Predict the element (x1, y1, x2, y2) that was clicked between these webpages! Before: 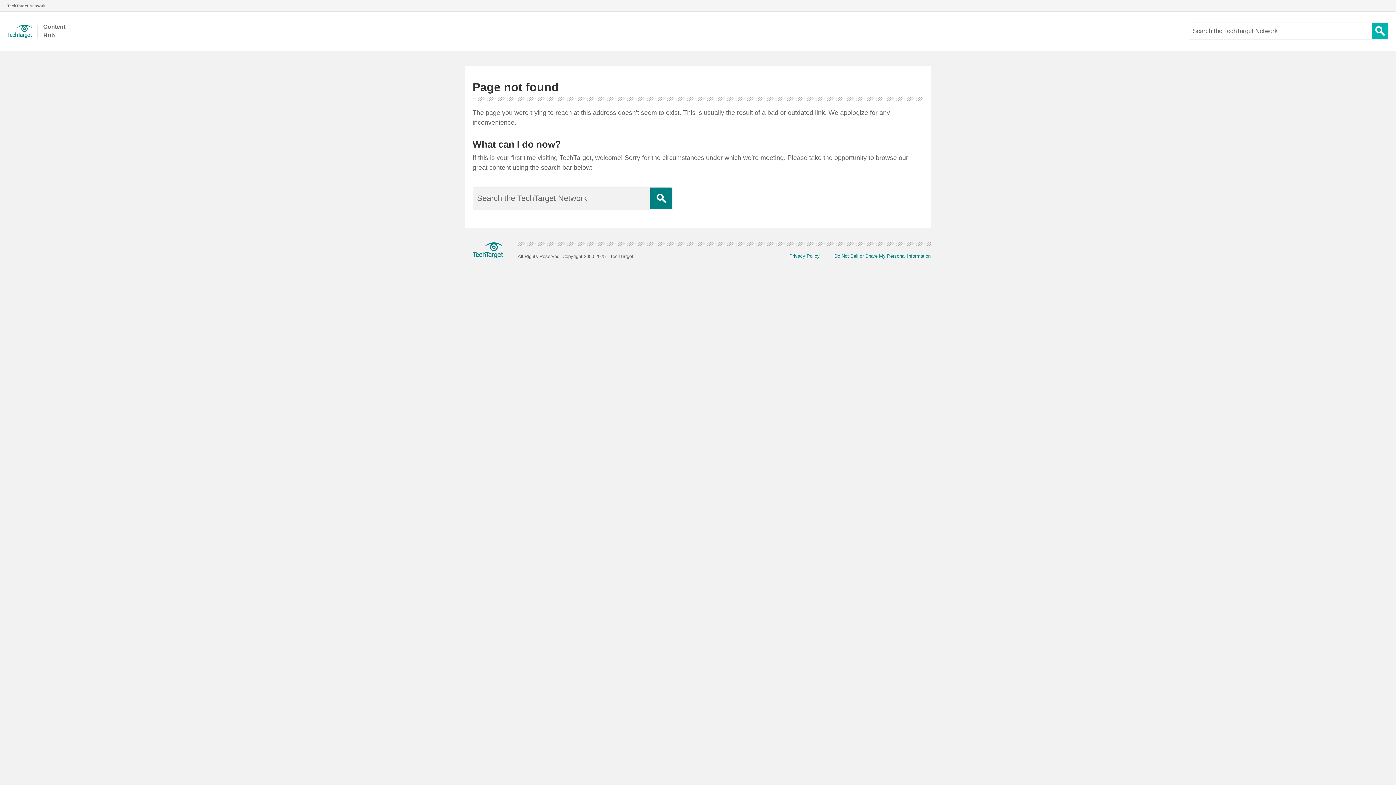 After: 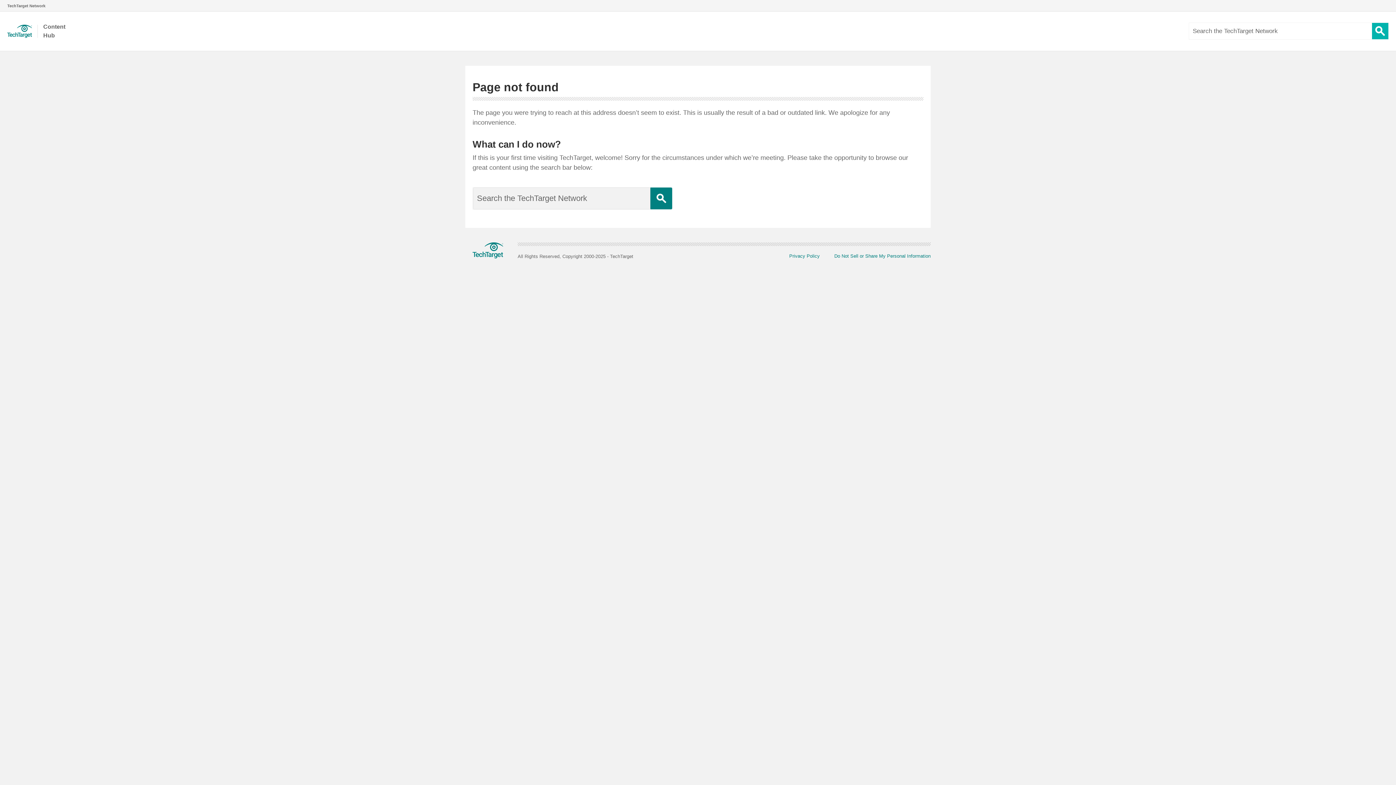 Action: label: Search Button bbox: (650, 187, 672, 209)